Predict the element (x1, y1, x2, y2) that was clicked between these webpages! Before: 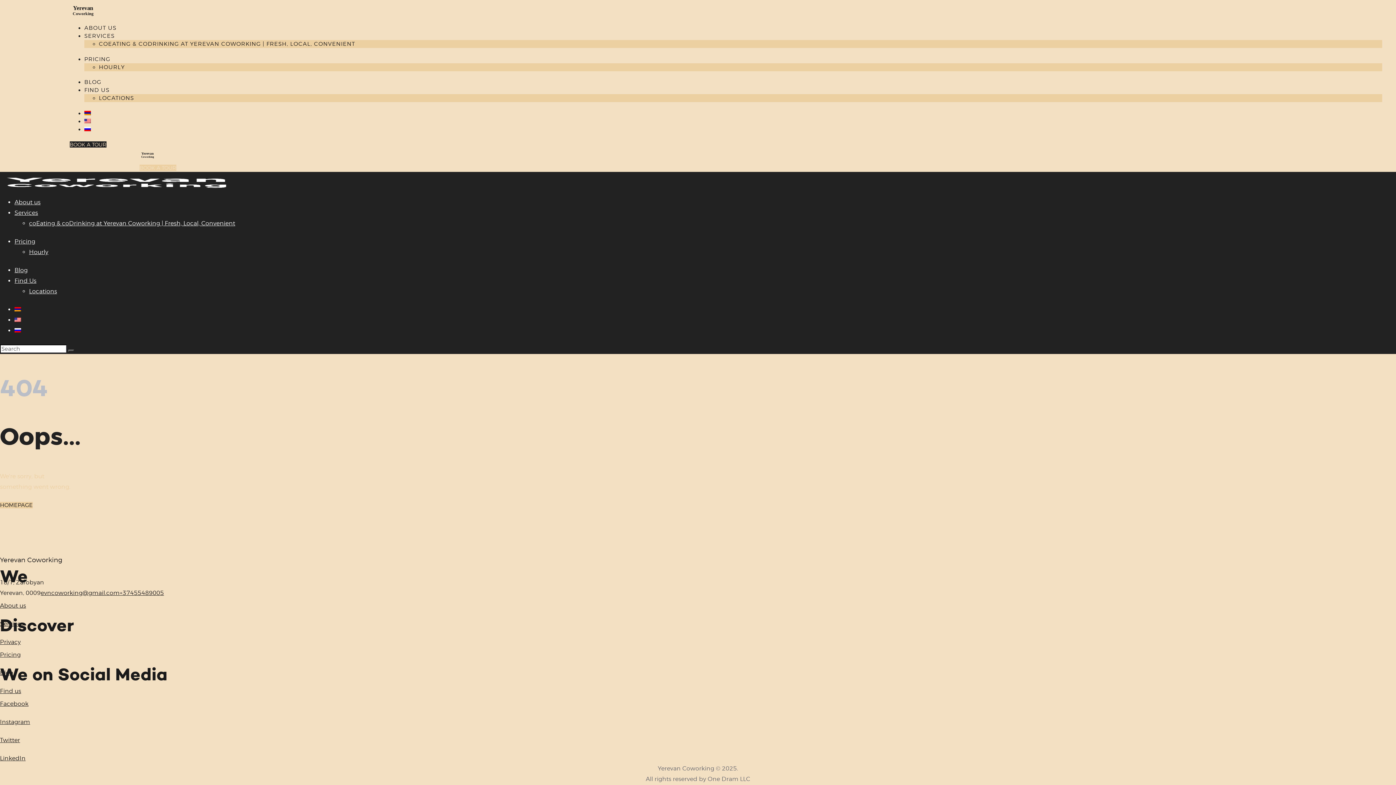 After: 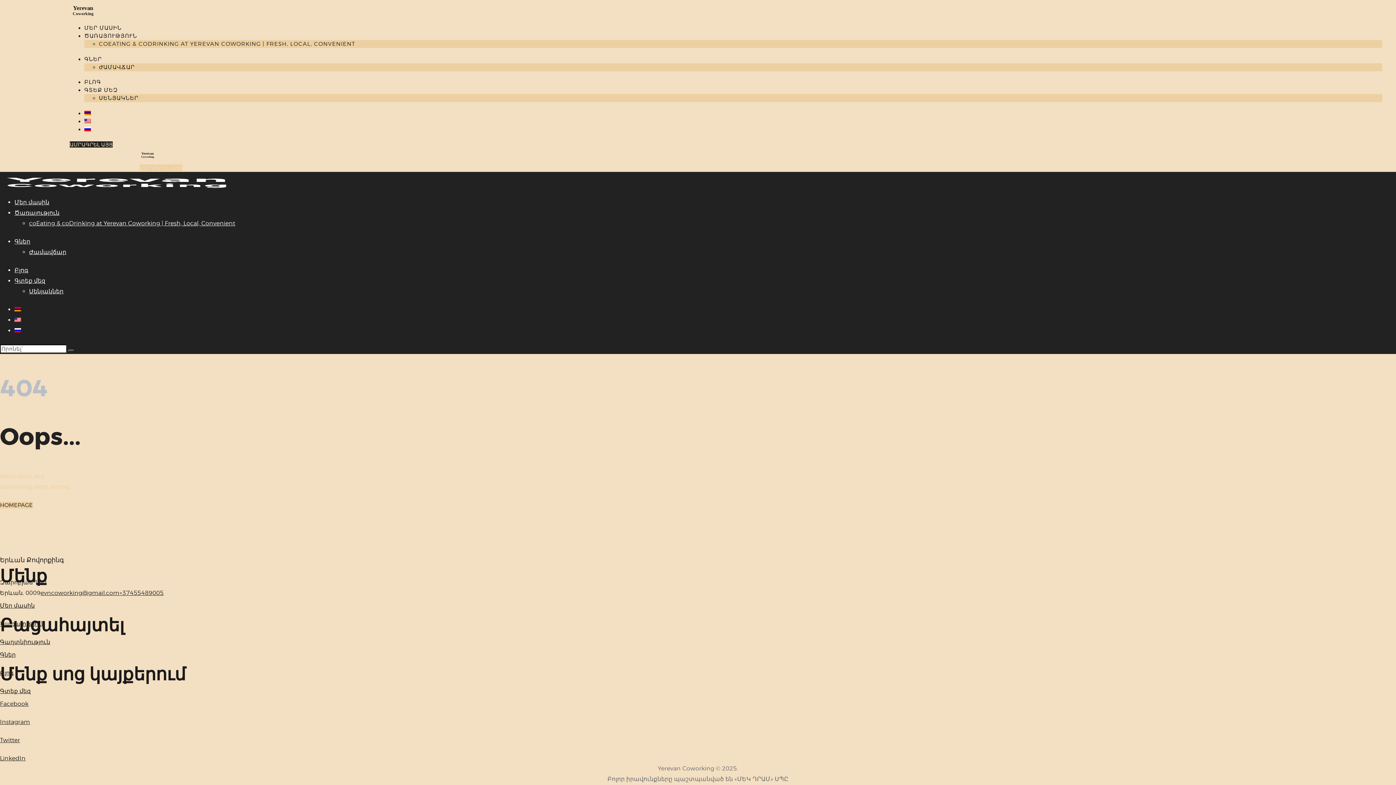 Action: bbox: (84, 110, 90, 116)